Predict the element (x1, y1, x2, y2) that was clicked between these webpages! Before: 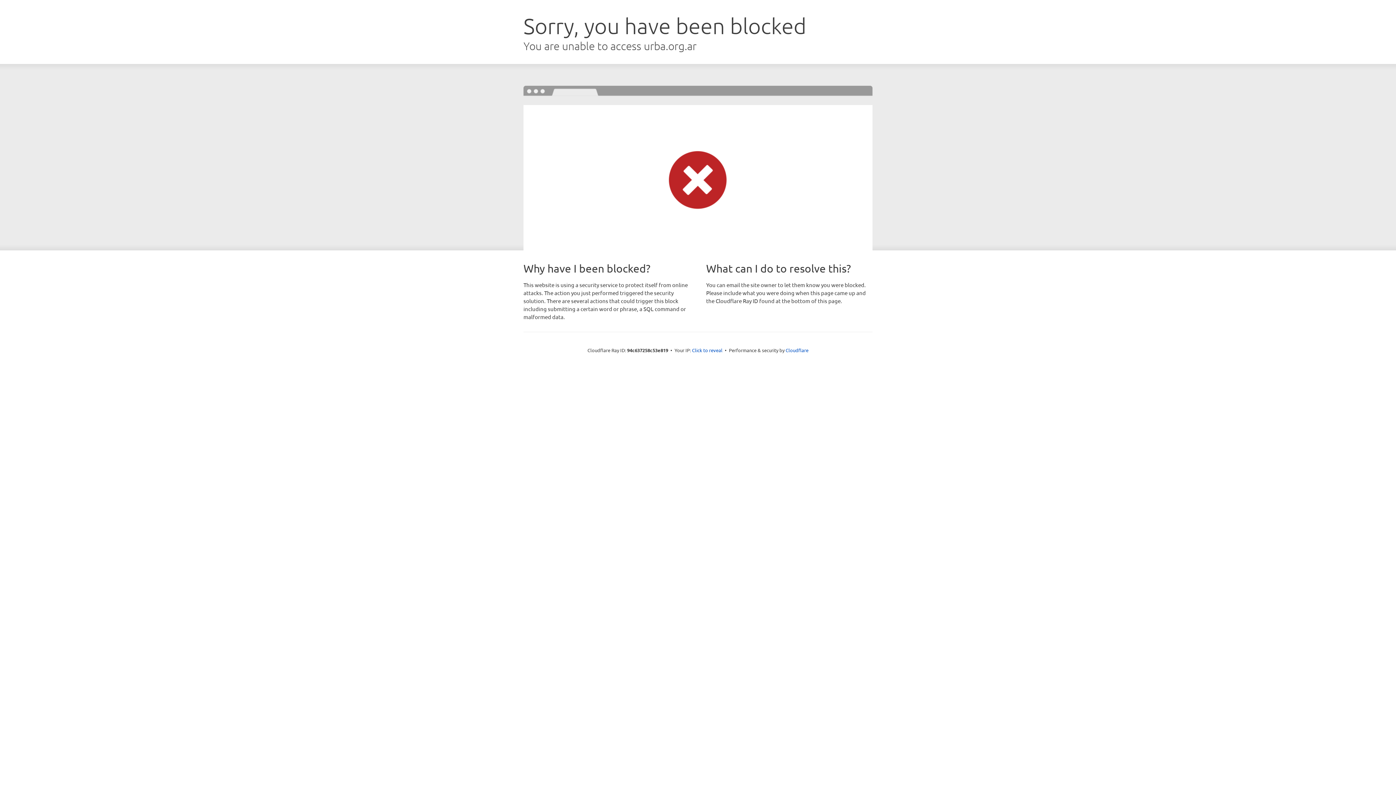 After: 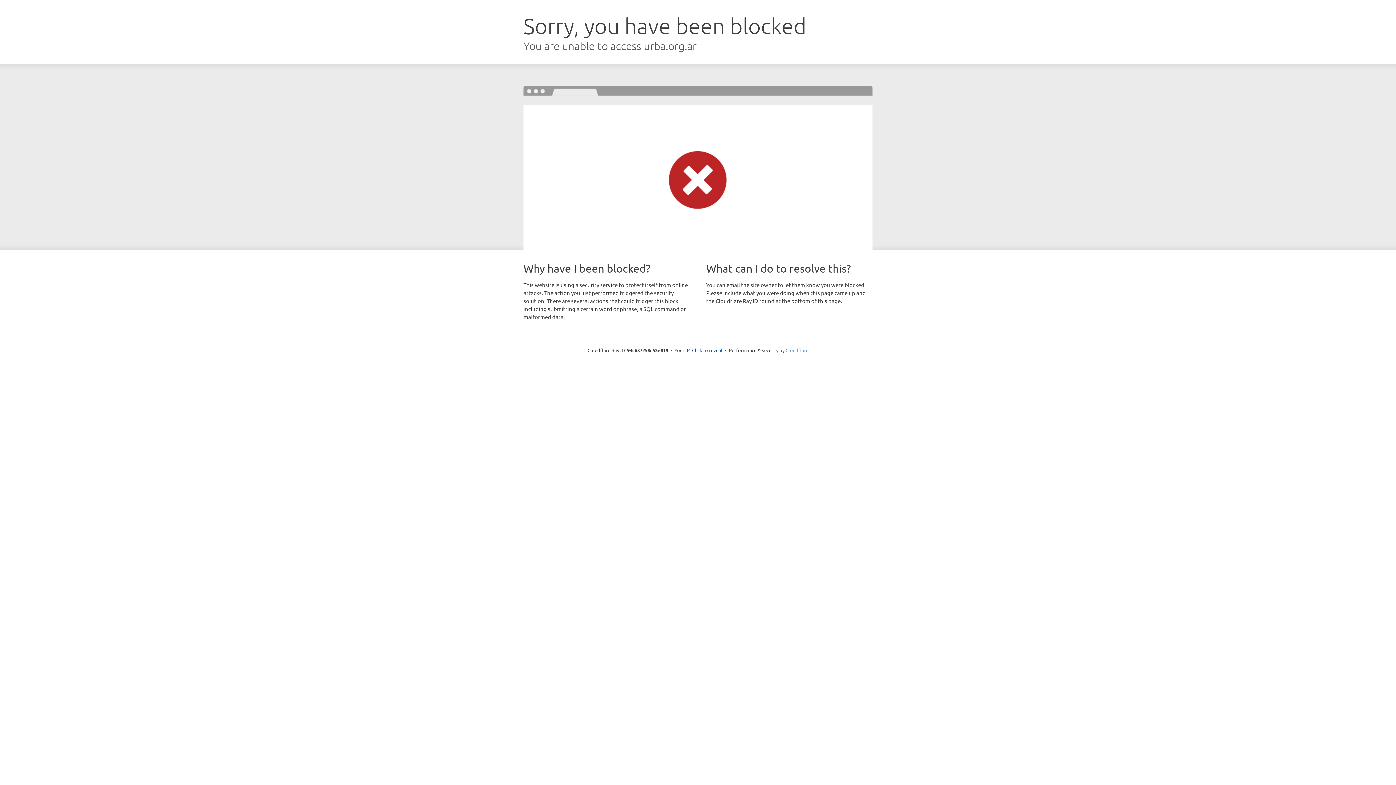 Action: label: Cloudflare bbox: (785, 347, 808, 353)